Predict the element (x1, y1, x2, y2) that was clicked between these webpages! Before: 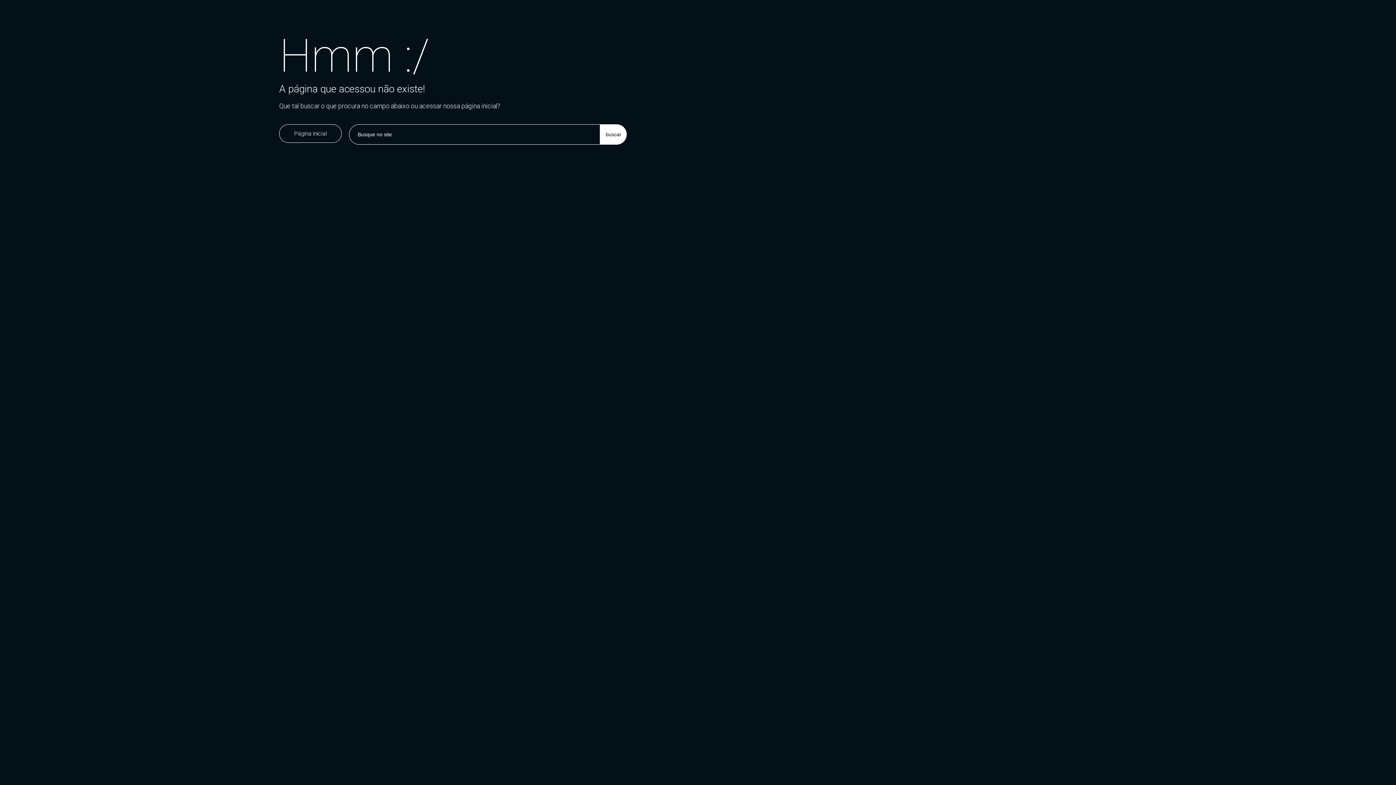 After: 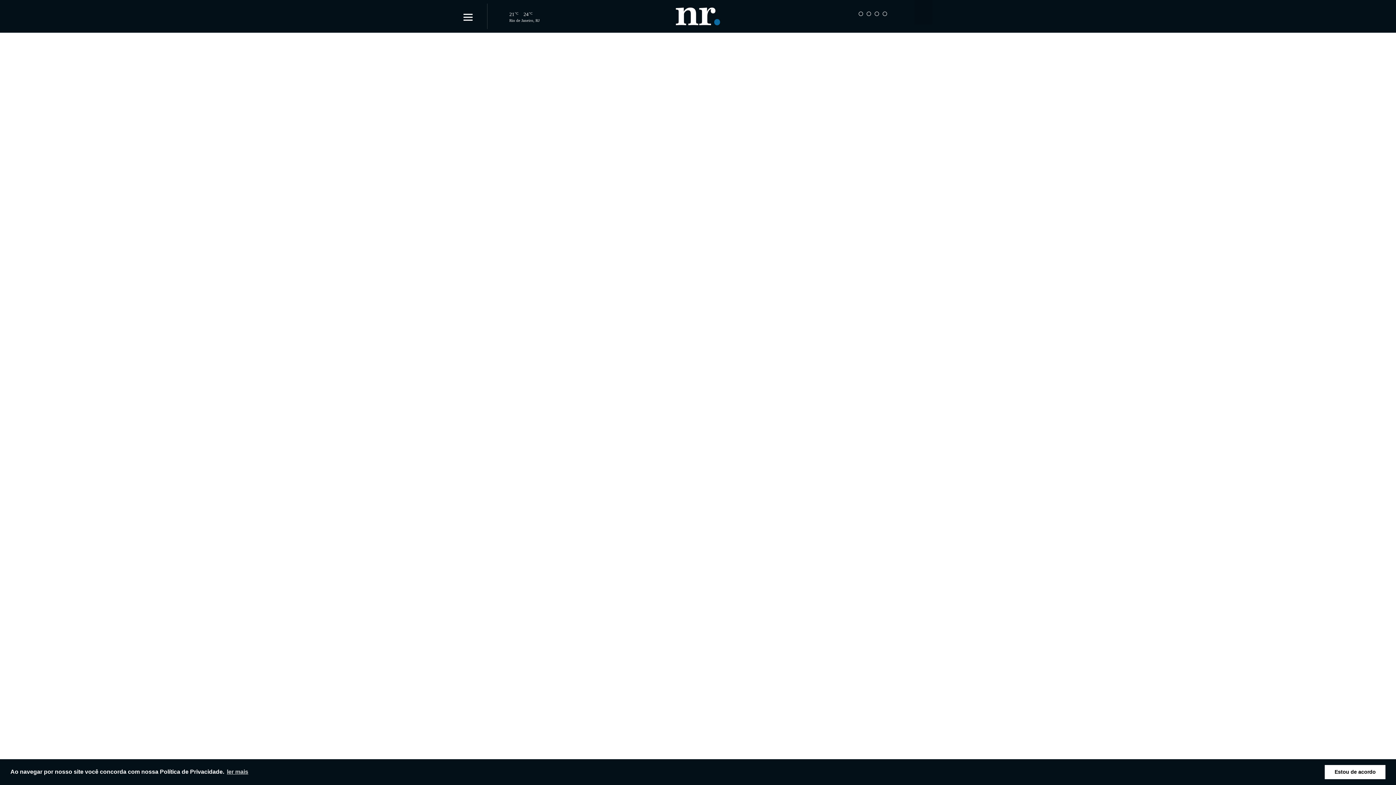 Action: label: Página inicial bbox: (279, 124, 341, 142)